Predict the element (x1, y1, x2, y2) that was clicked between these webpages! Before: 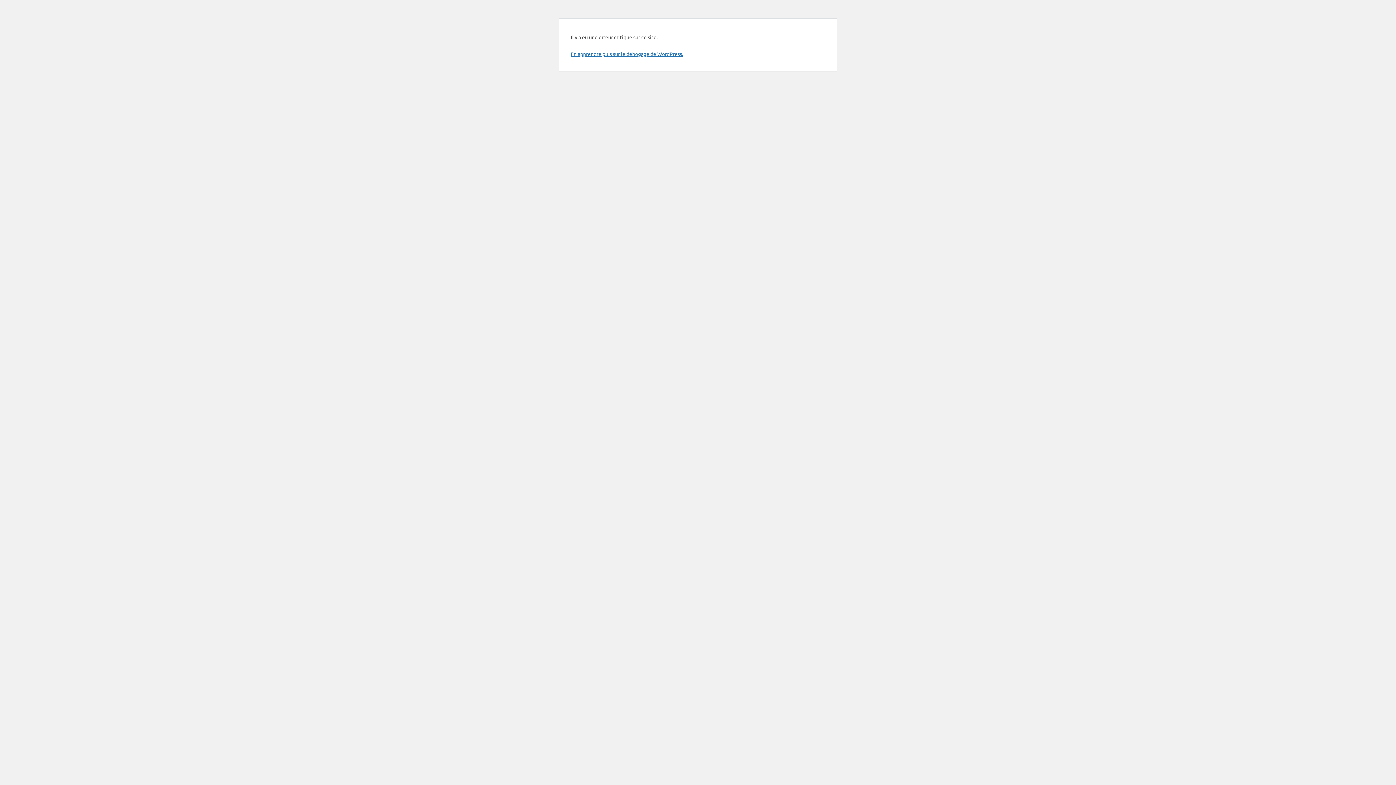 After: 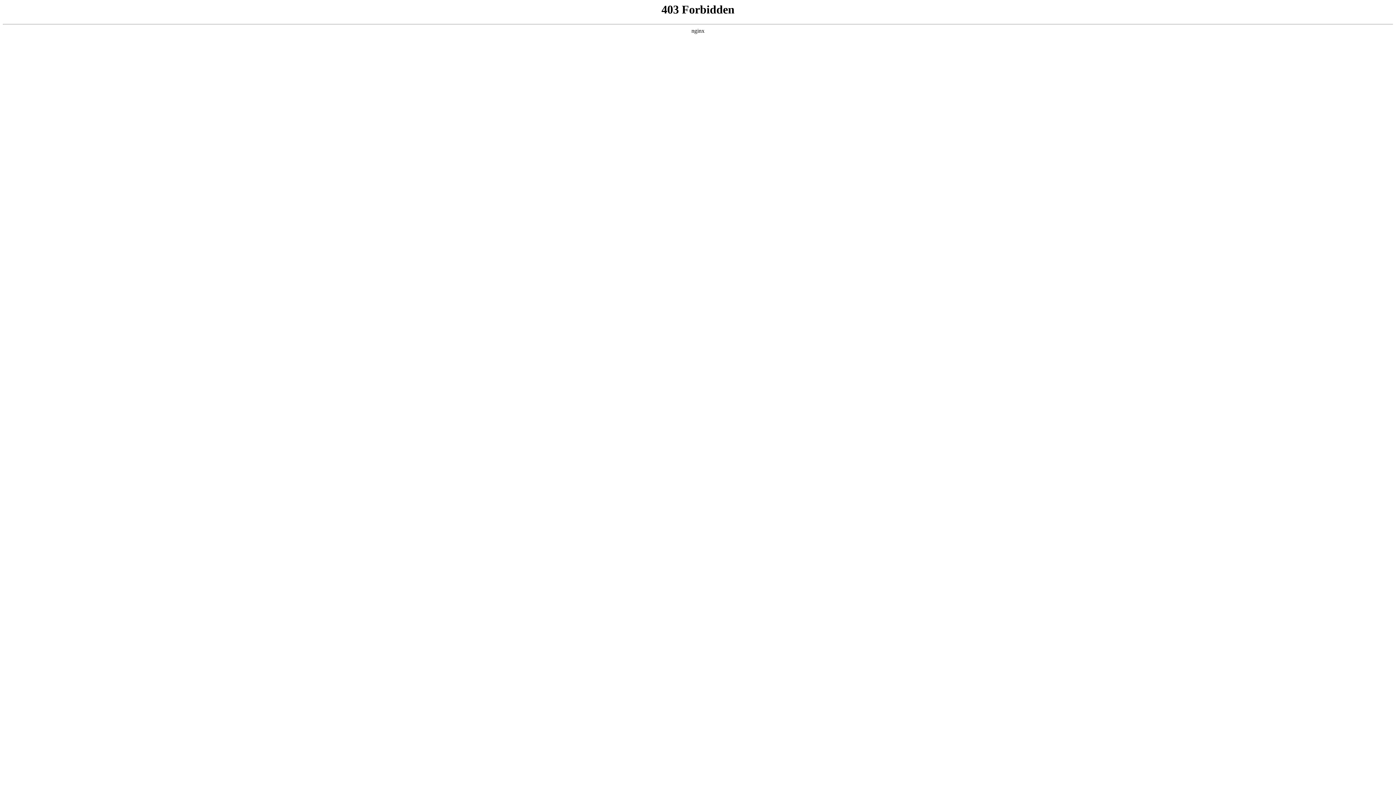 Action: bbox: (570, 50, 683, 57) label: En apprendre plus sur le débogage de WordPress.